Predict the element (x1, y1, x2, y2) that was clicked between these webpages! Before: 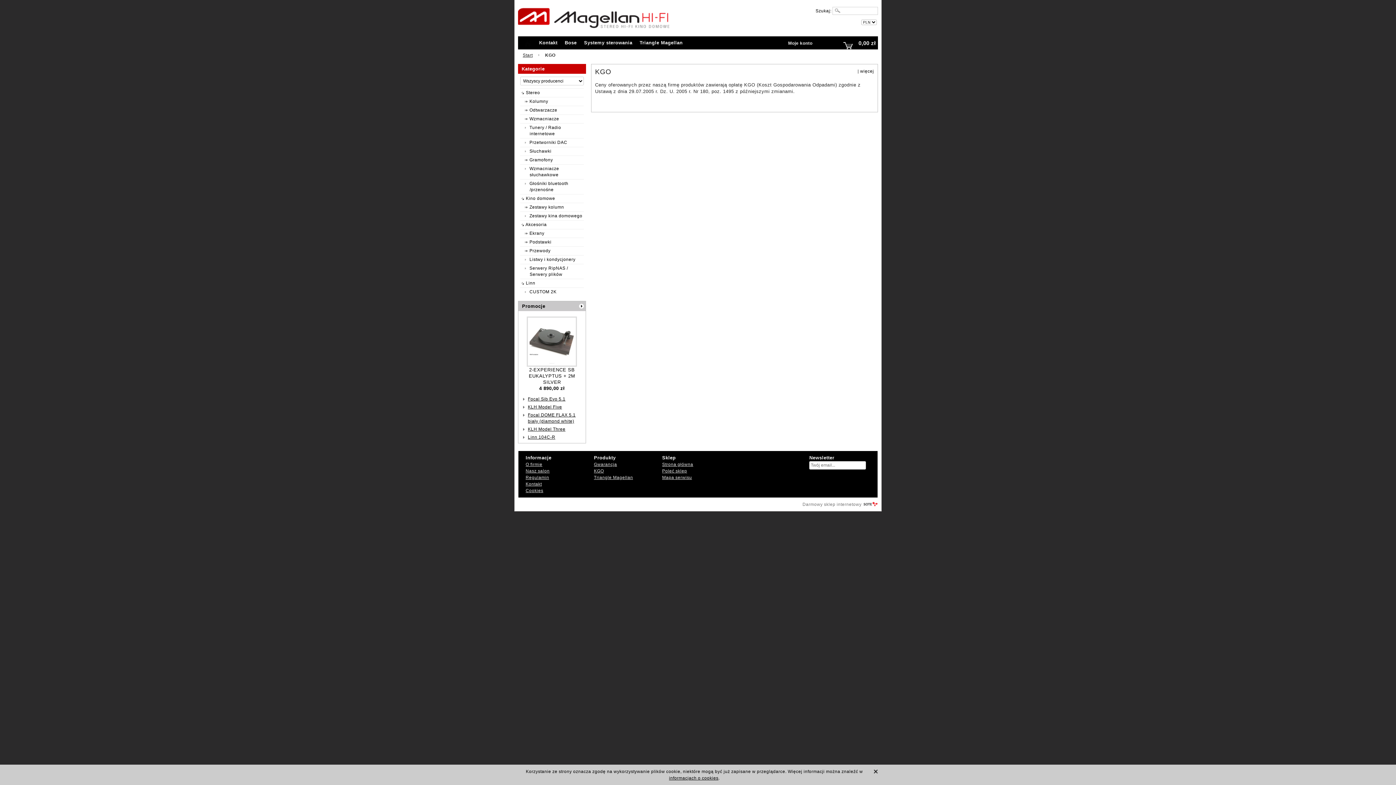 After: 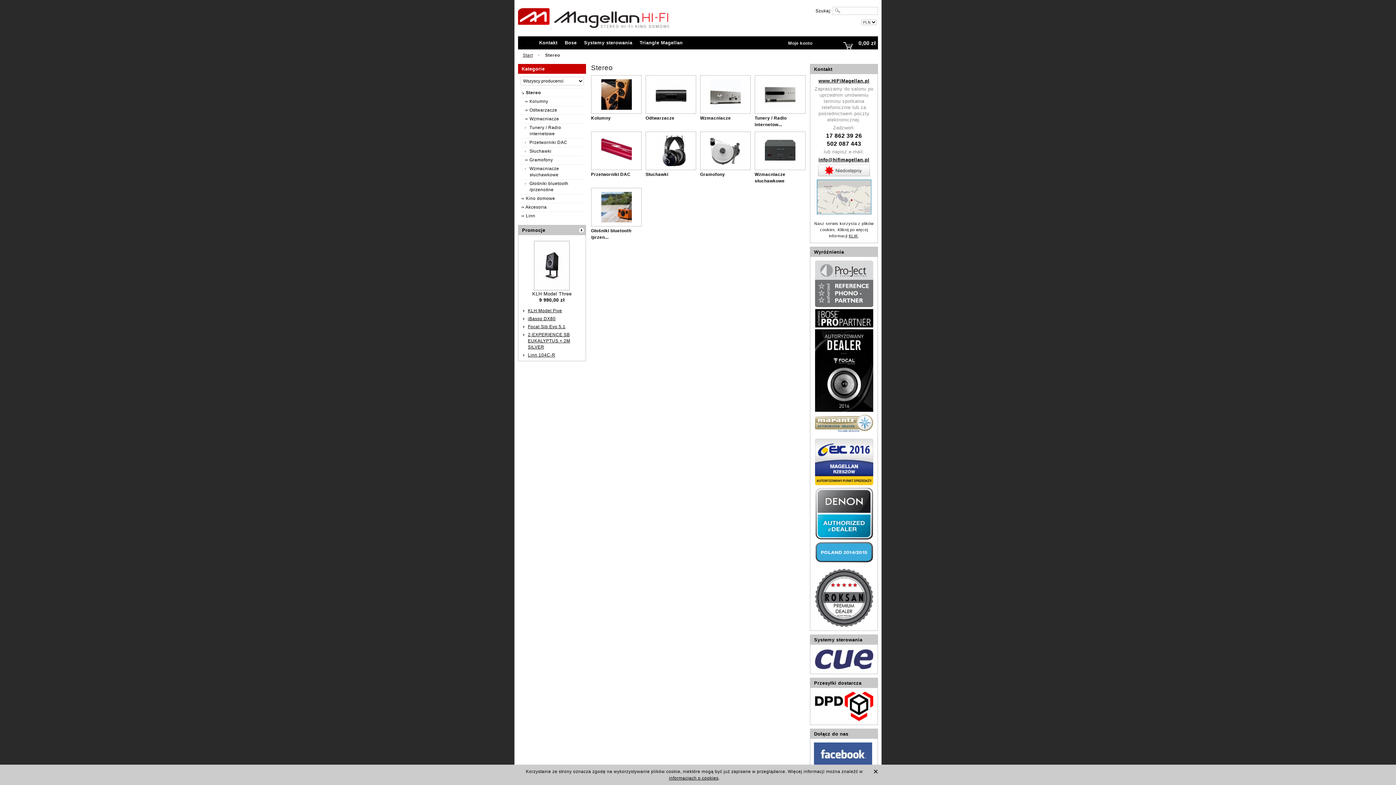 Action: label: Stereo bbox: (526, 90, 540, 95)